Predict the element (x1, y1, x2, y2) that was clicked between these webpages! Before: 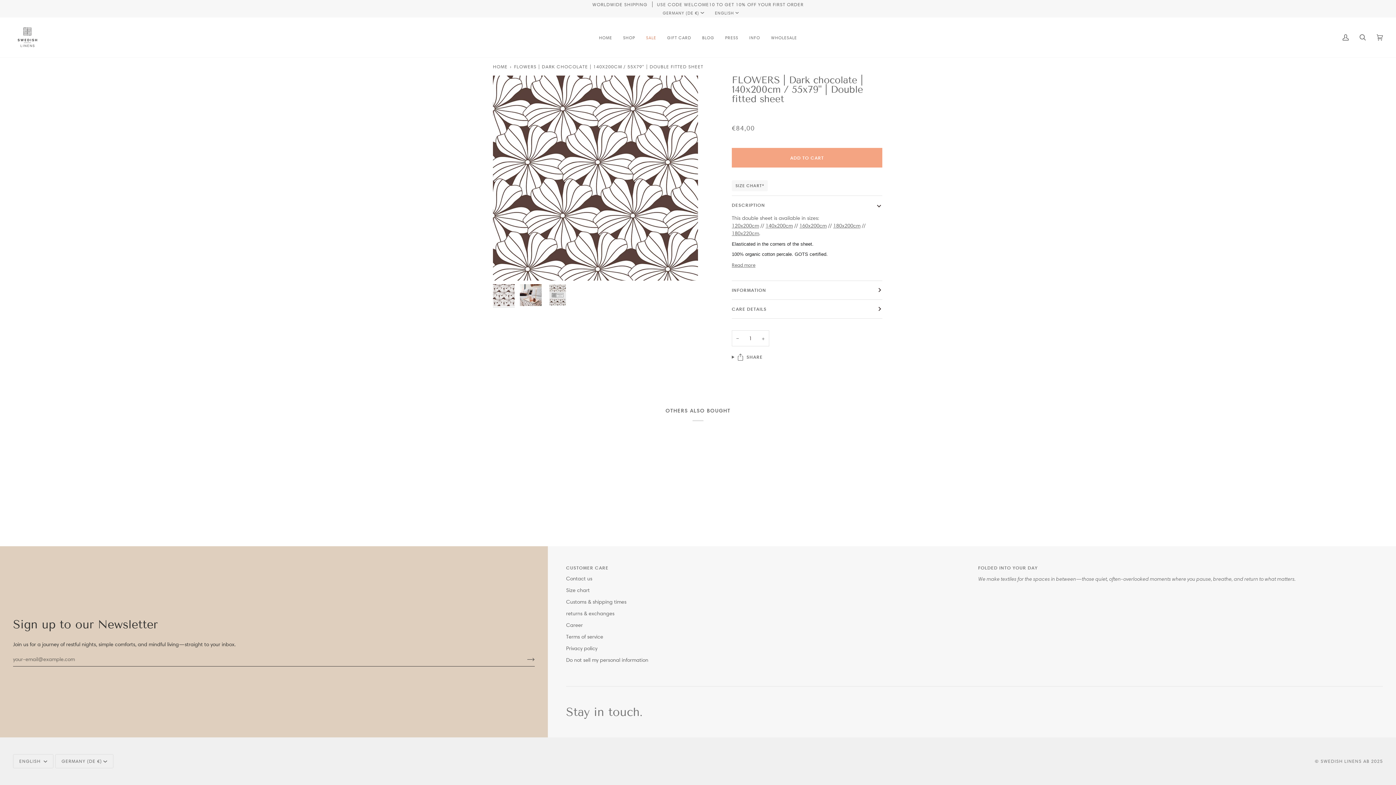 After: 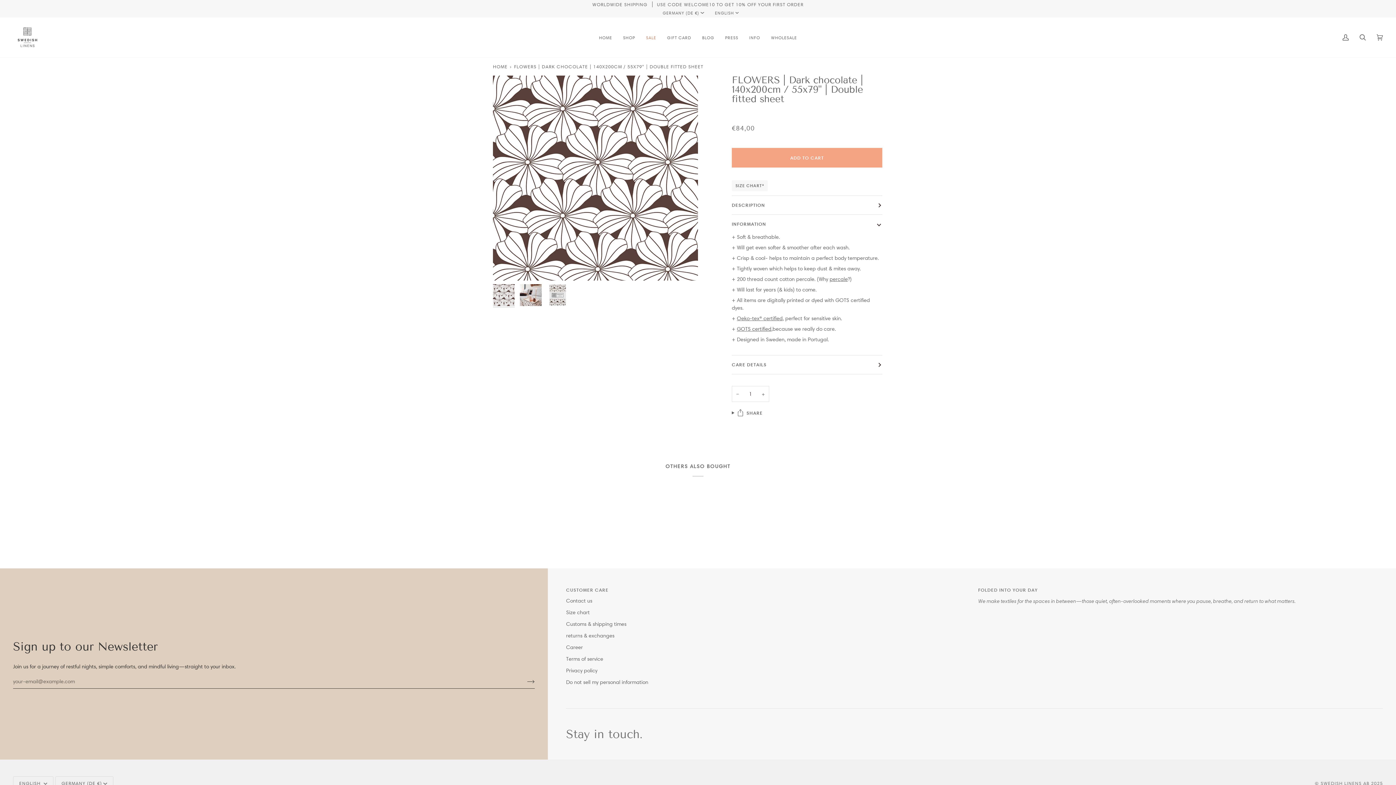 Action: bbox: (732, 280, 882, 299) label: INFORMATION